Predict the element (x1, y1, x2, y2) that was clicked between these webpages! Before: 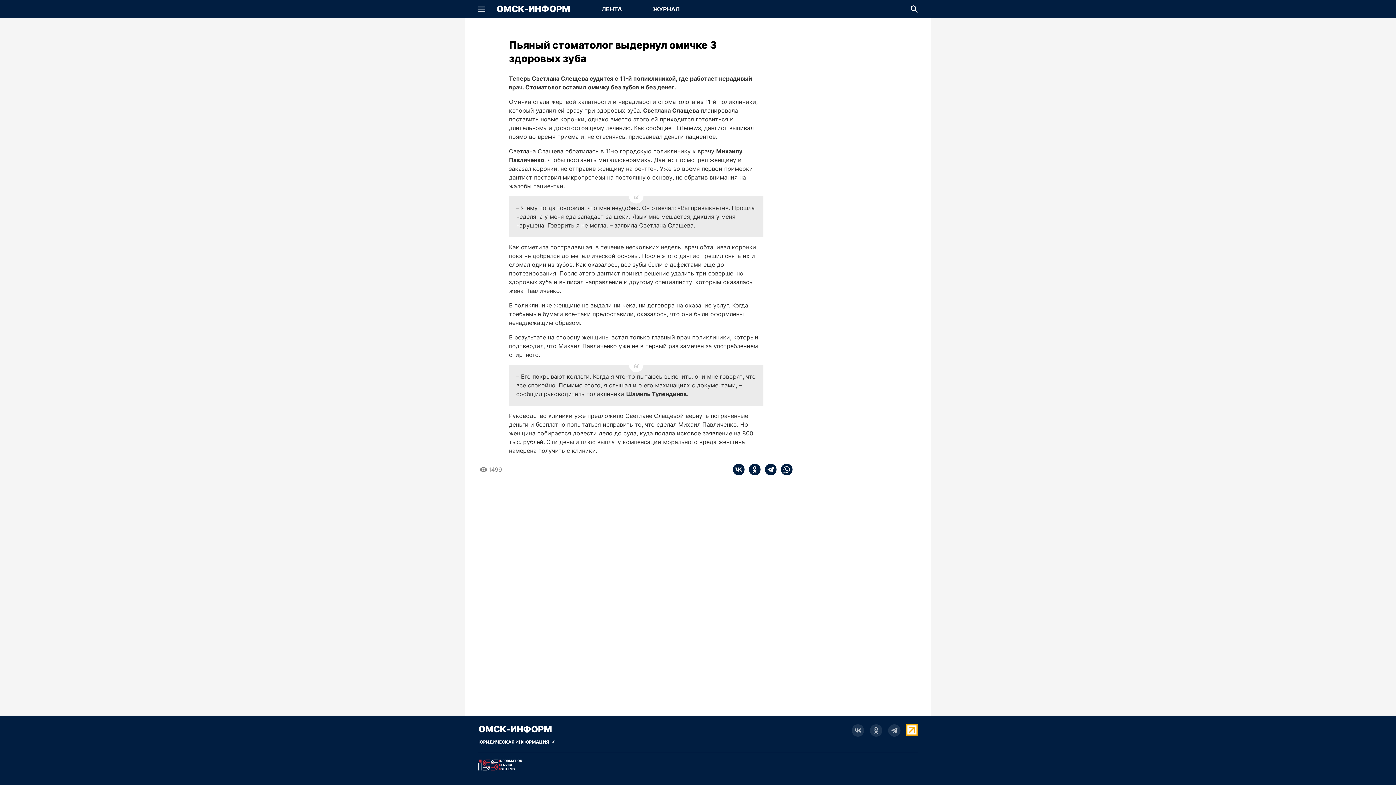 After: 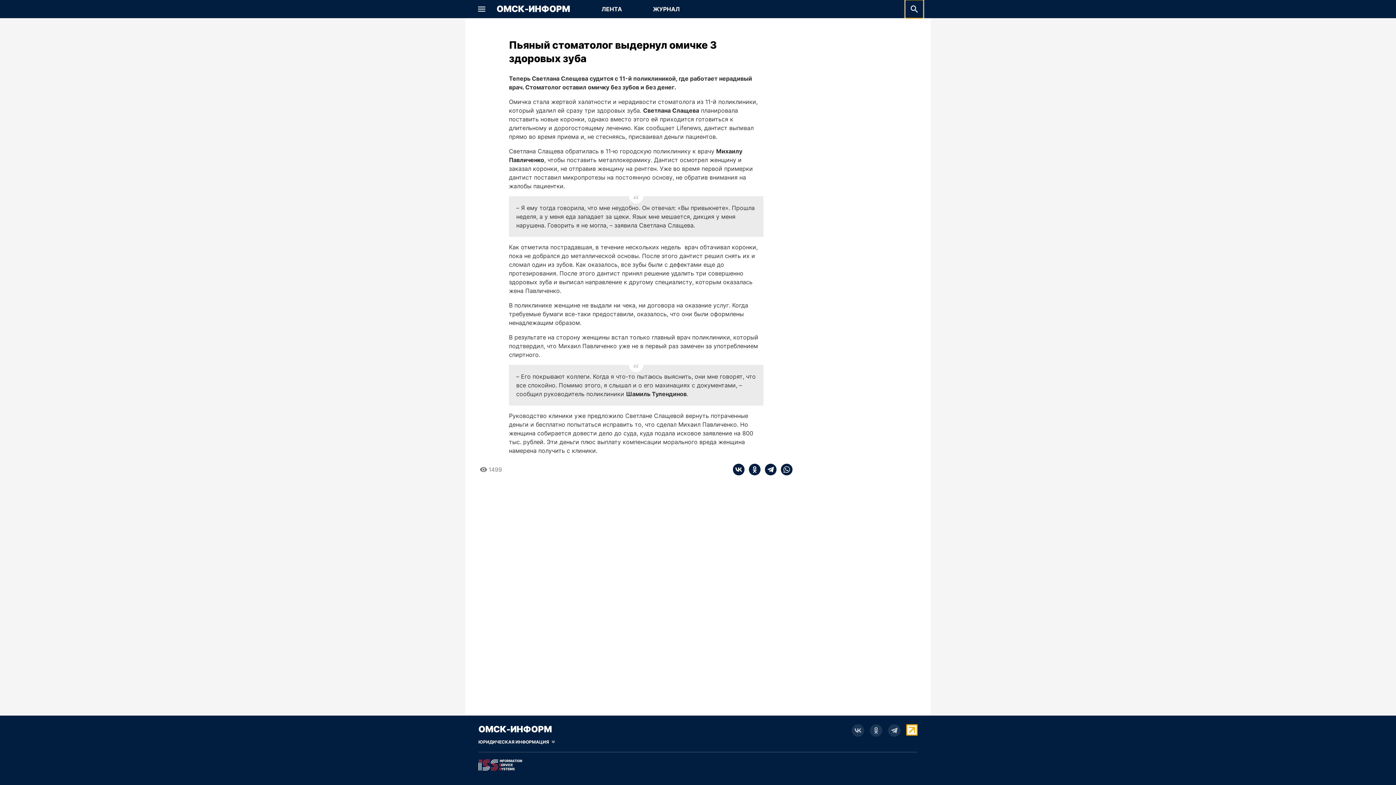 Action: bbox: (905, 0, 923, 18) label: Скрыть поле для ввода поисковой строки